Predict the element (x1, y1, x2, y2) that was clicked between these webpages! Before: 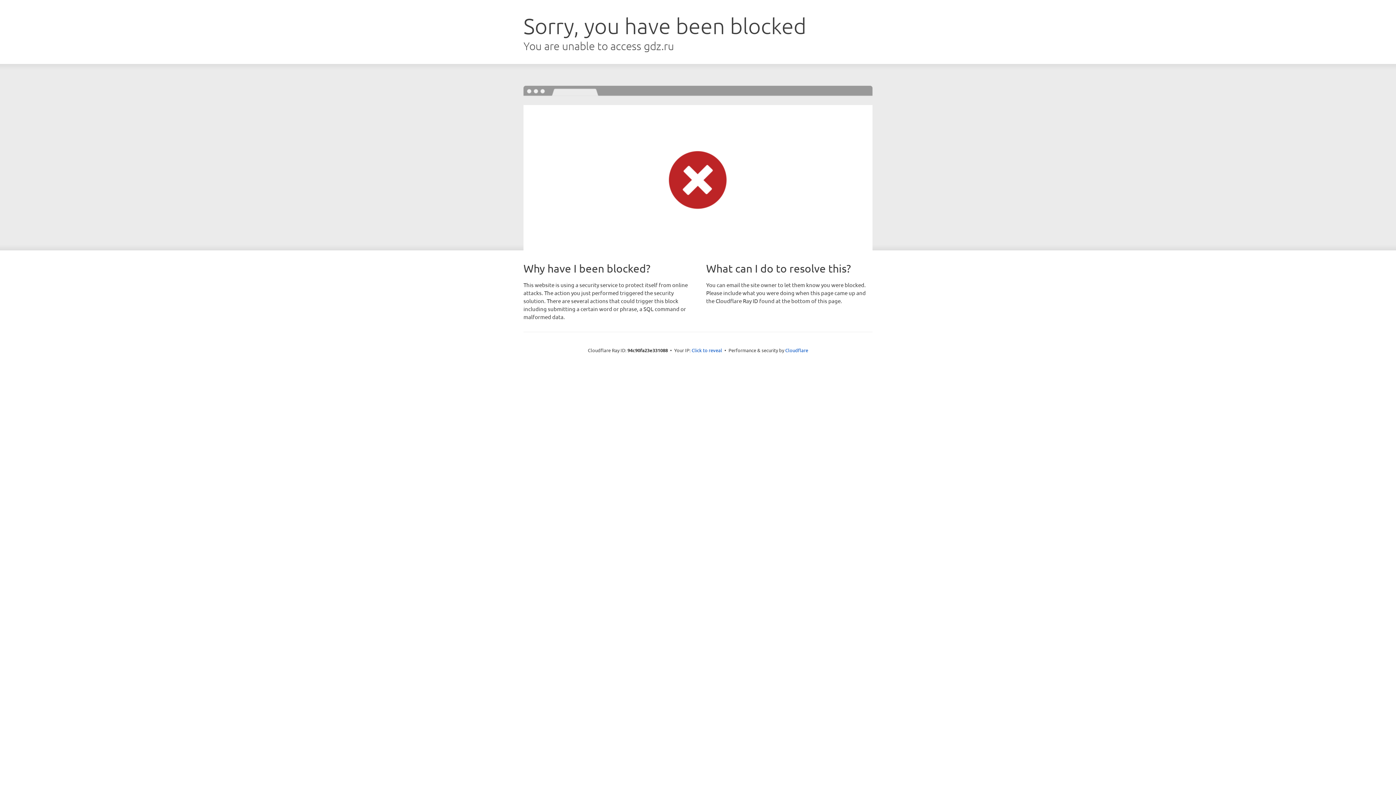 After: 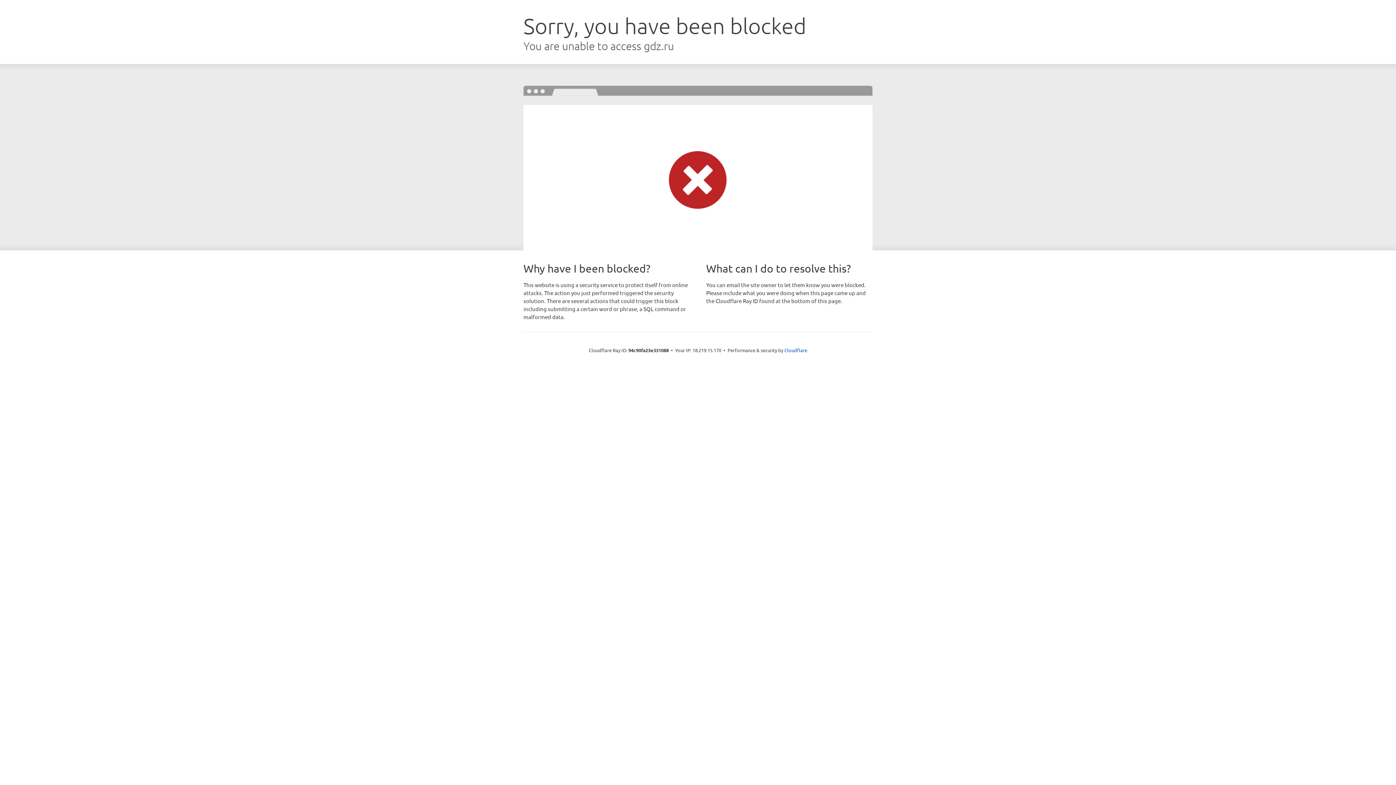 Action: label: Click to reveal bbox: (691, 346, 722, 353)